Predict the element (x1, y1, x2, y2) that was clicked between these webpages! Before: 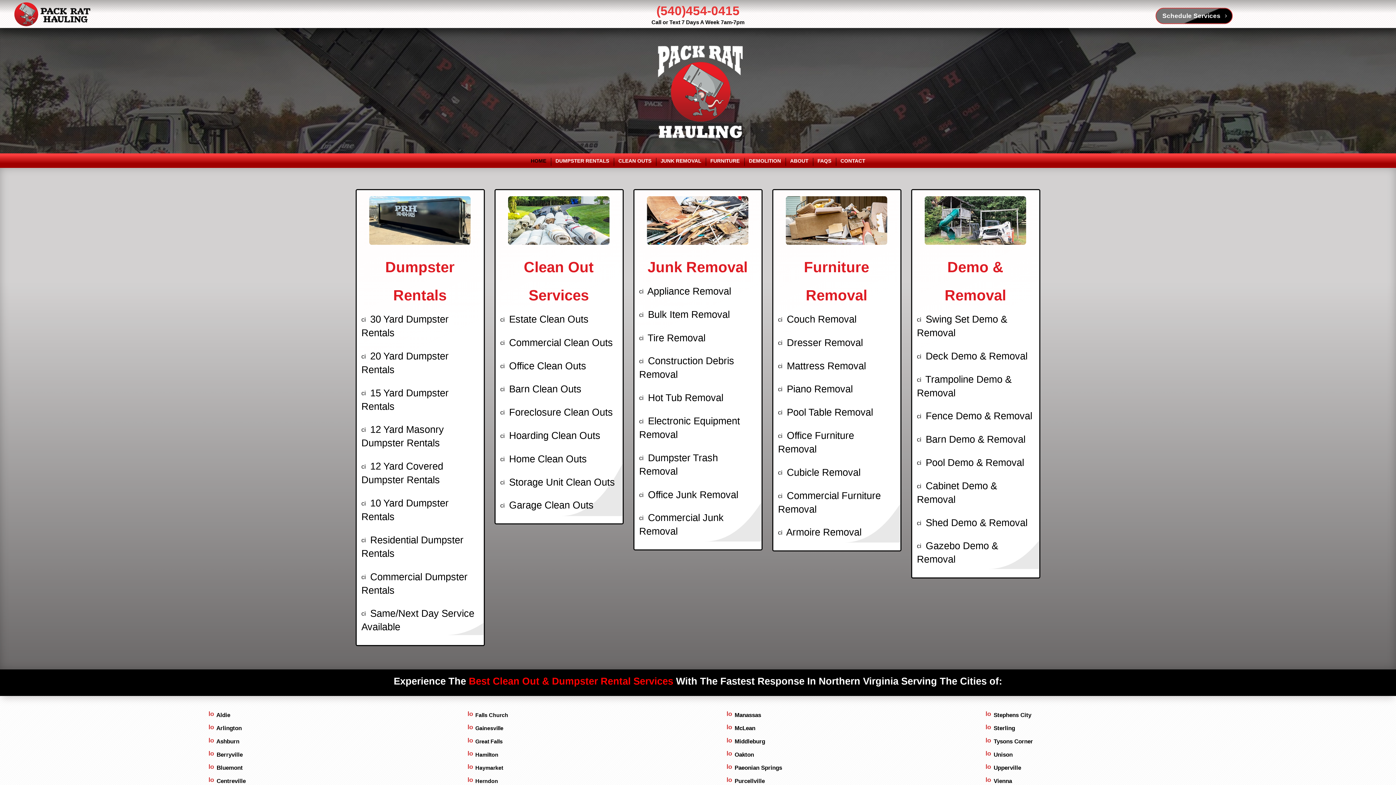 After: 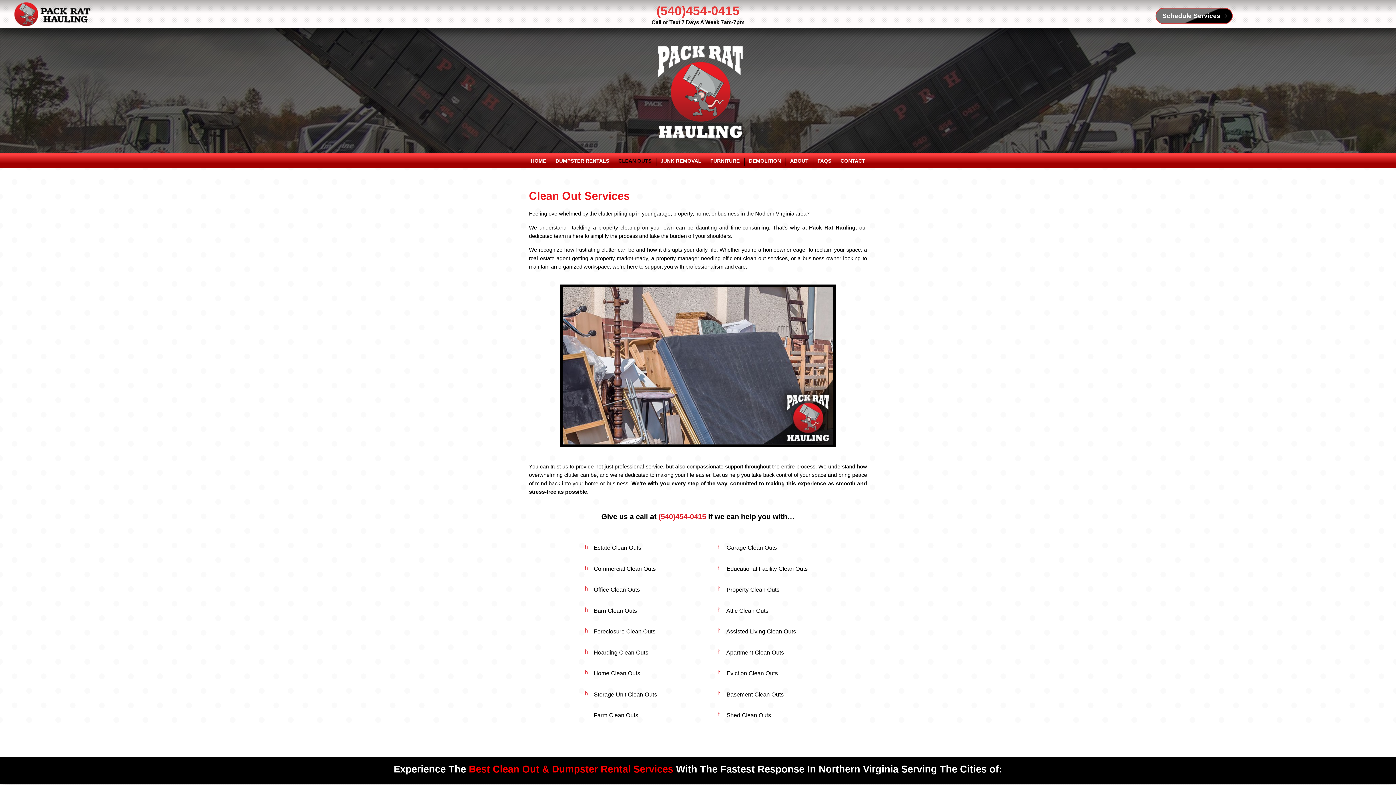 Action: label: Hoarding Clean Outs bbox: (509, 430, 600, 441)